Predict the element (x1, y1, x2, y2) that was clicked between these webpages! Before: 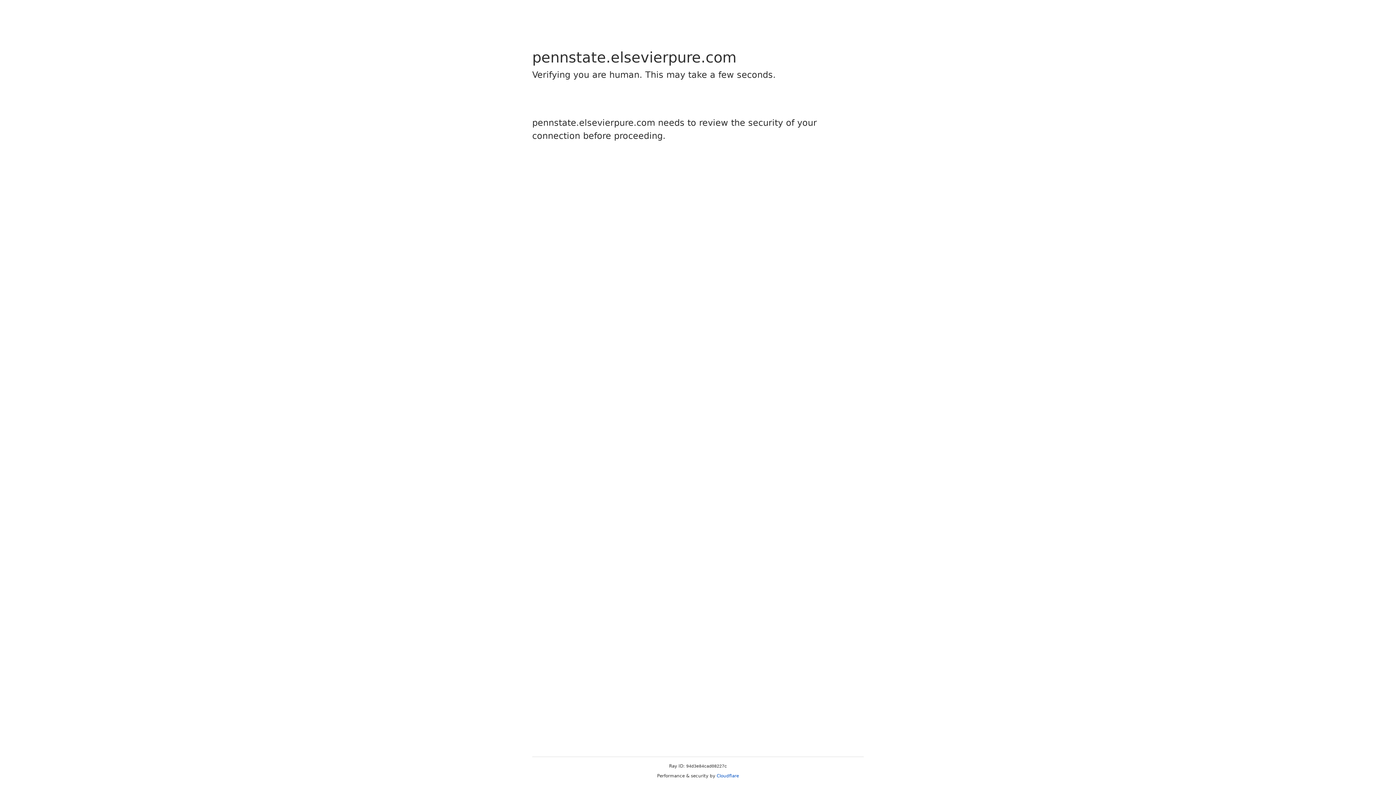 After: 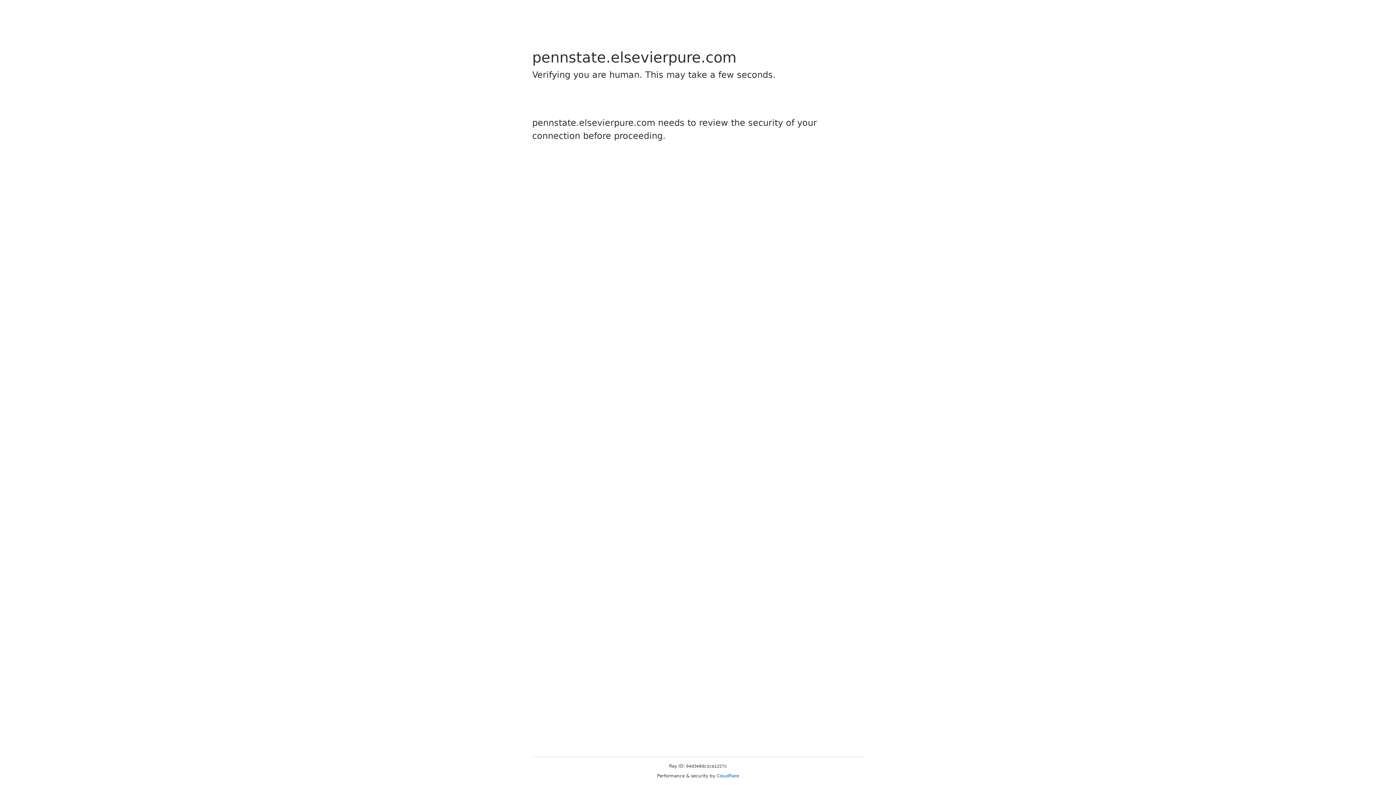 Action: label: Cloudflare bbox: (716, 773, 739, 778)